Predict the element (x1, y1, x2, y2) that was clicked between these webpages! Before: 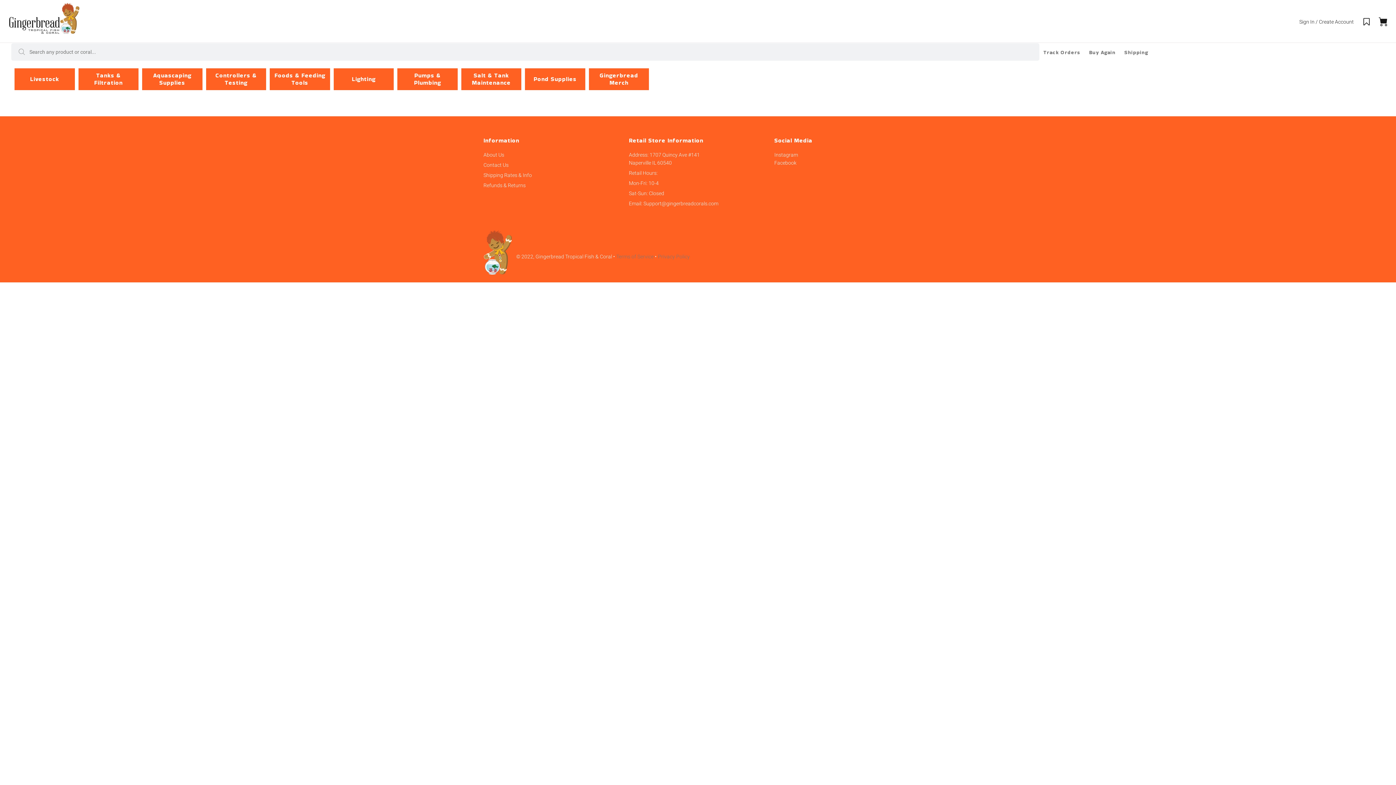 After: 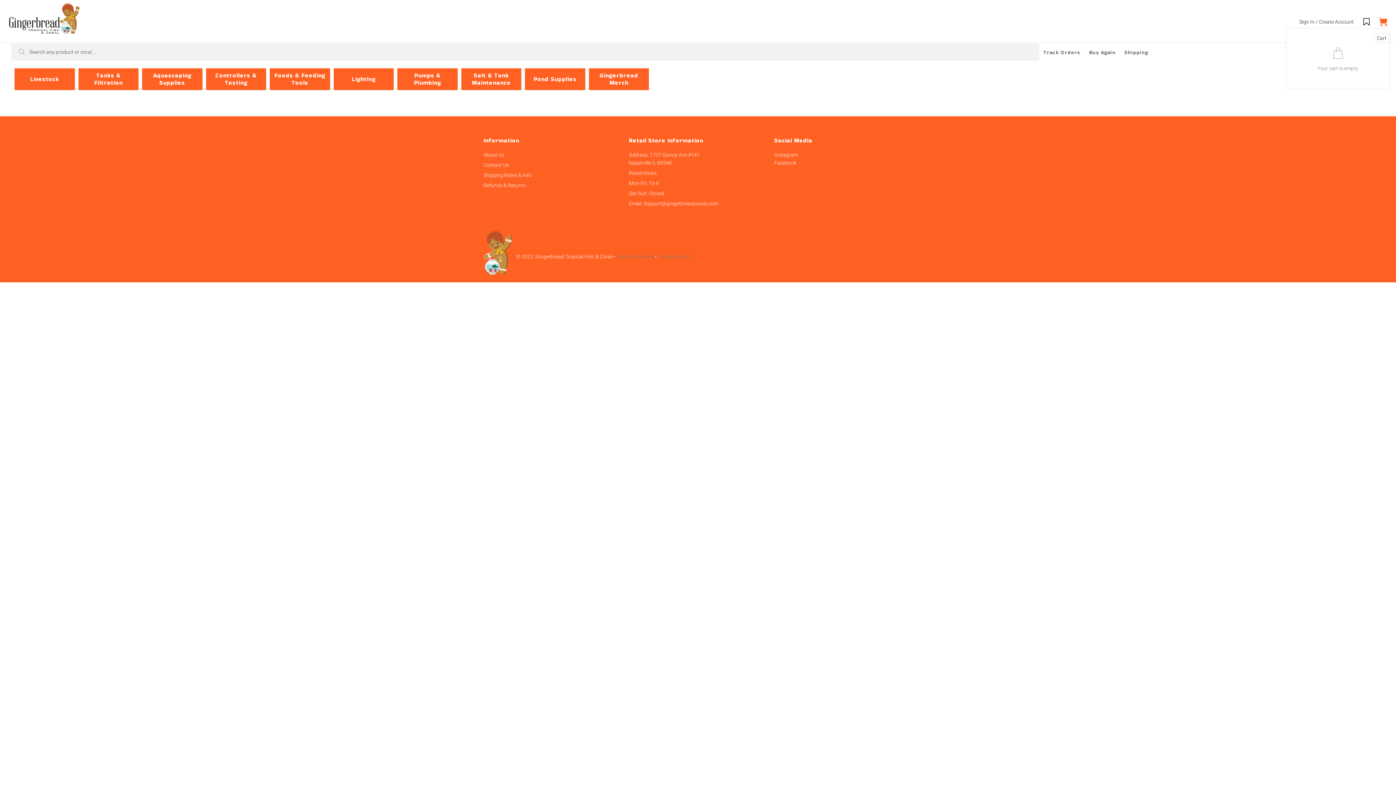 Action: bbox: (1374, 14, 1389, 29)